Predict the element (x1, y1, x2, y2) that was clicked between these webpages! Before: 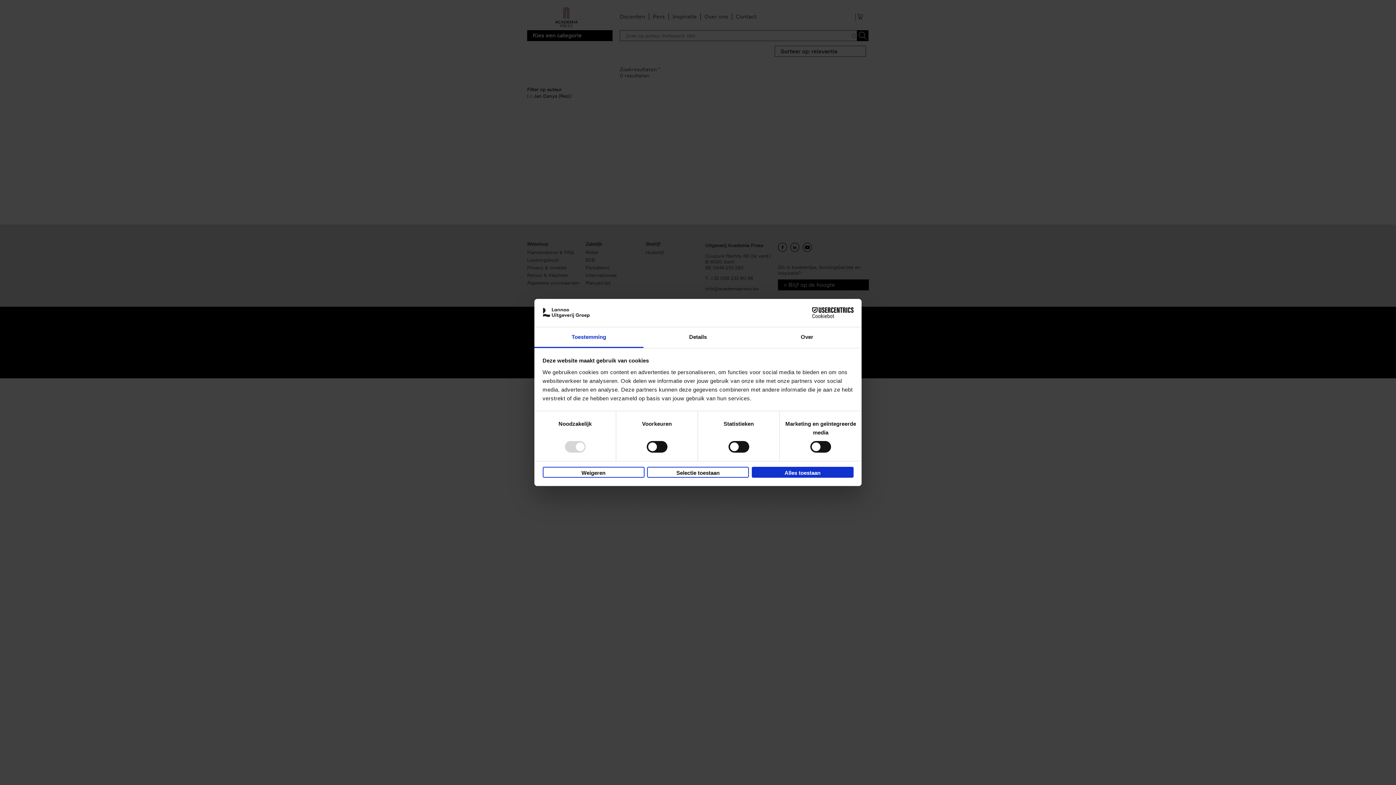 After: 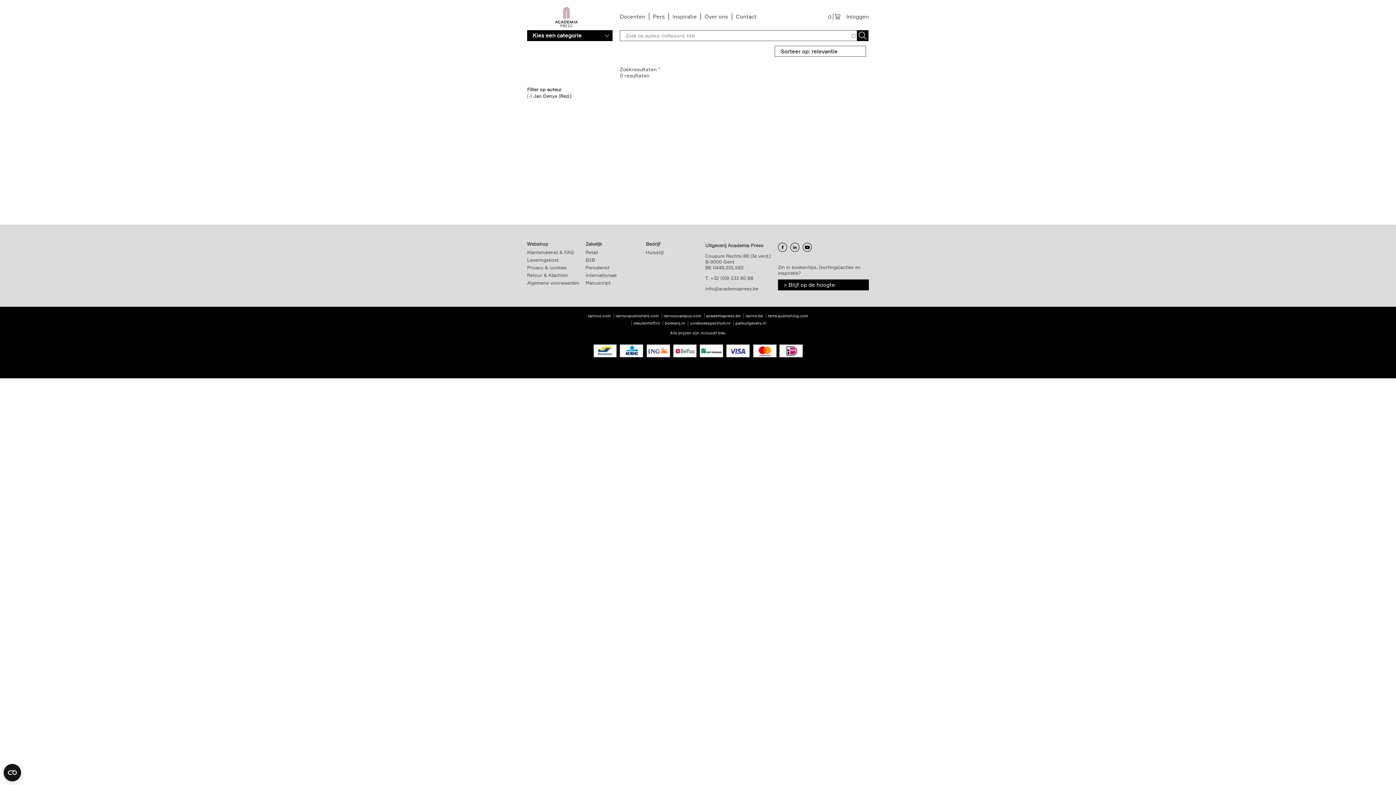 Action: label: Selectie toestaan bbox: (647, 466, 749, 477)